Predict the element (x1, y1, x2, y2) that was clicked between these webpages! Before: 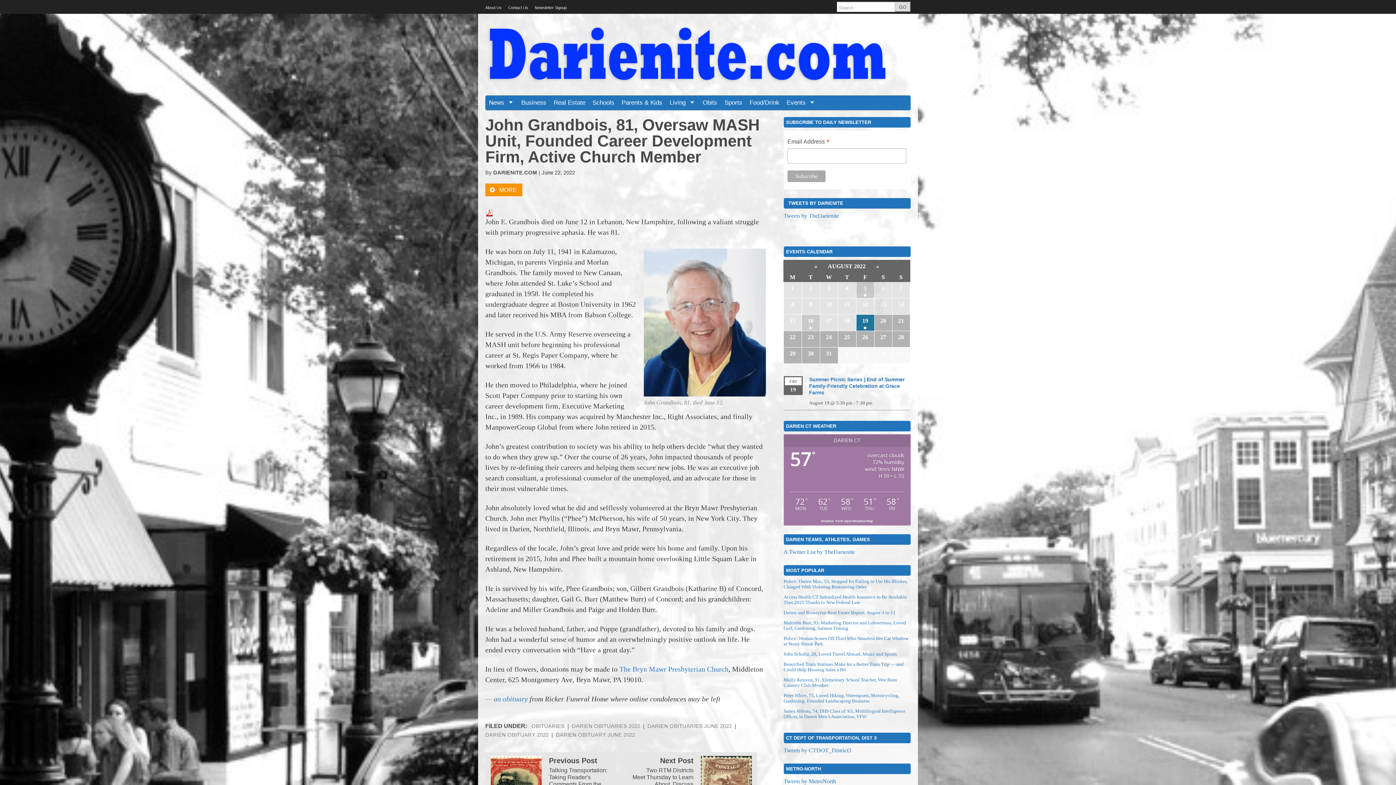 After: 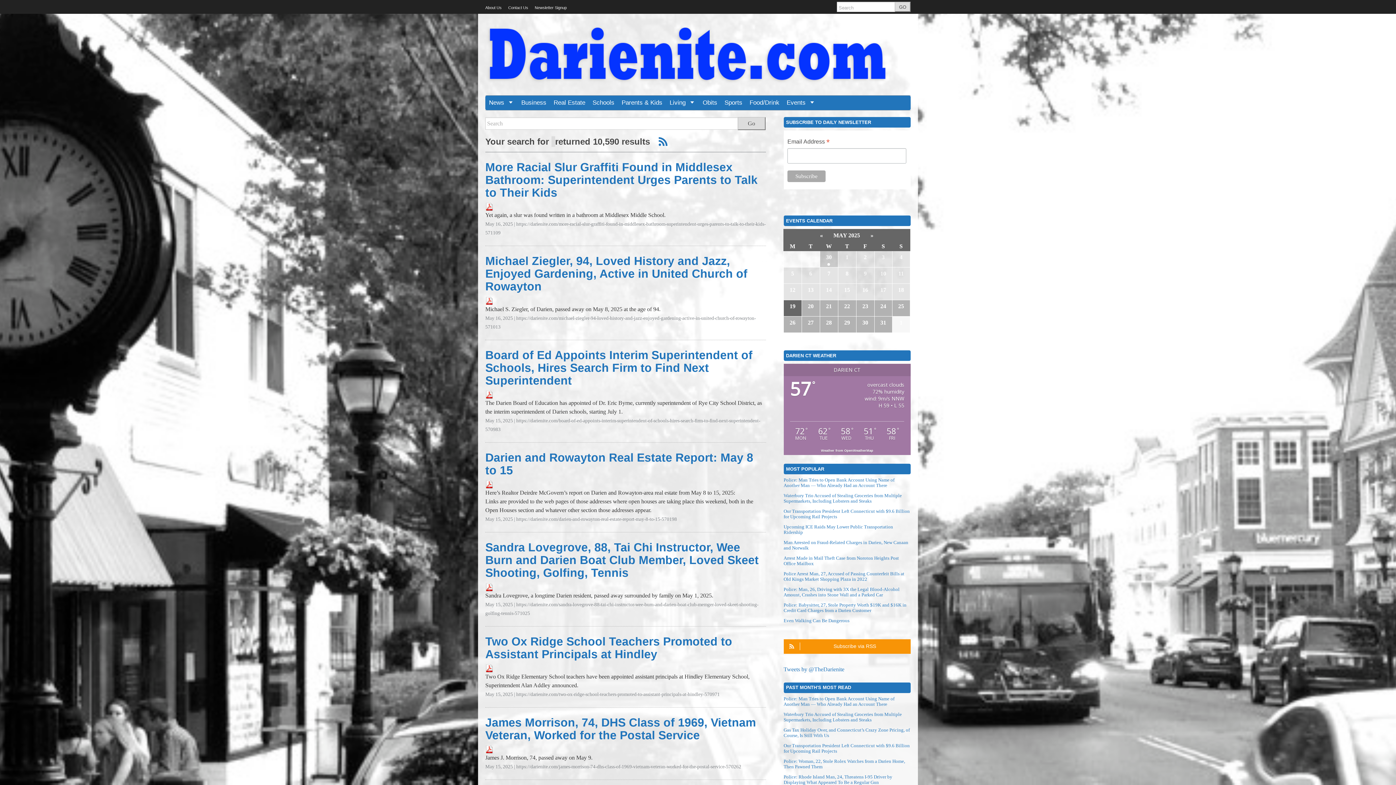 Action: label: GO bbox: (894, 1, 910, 12)